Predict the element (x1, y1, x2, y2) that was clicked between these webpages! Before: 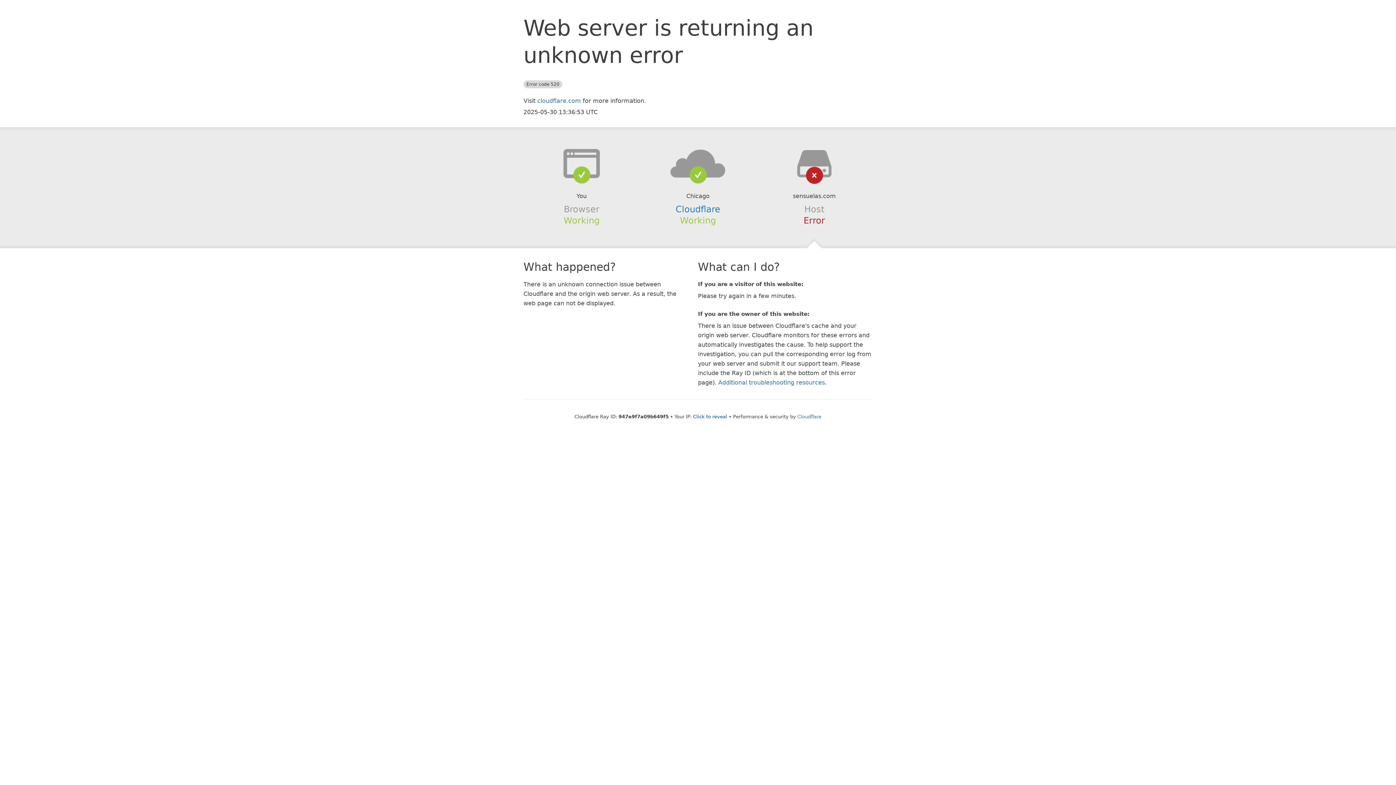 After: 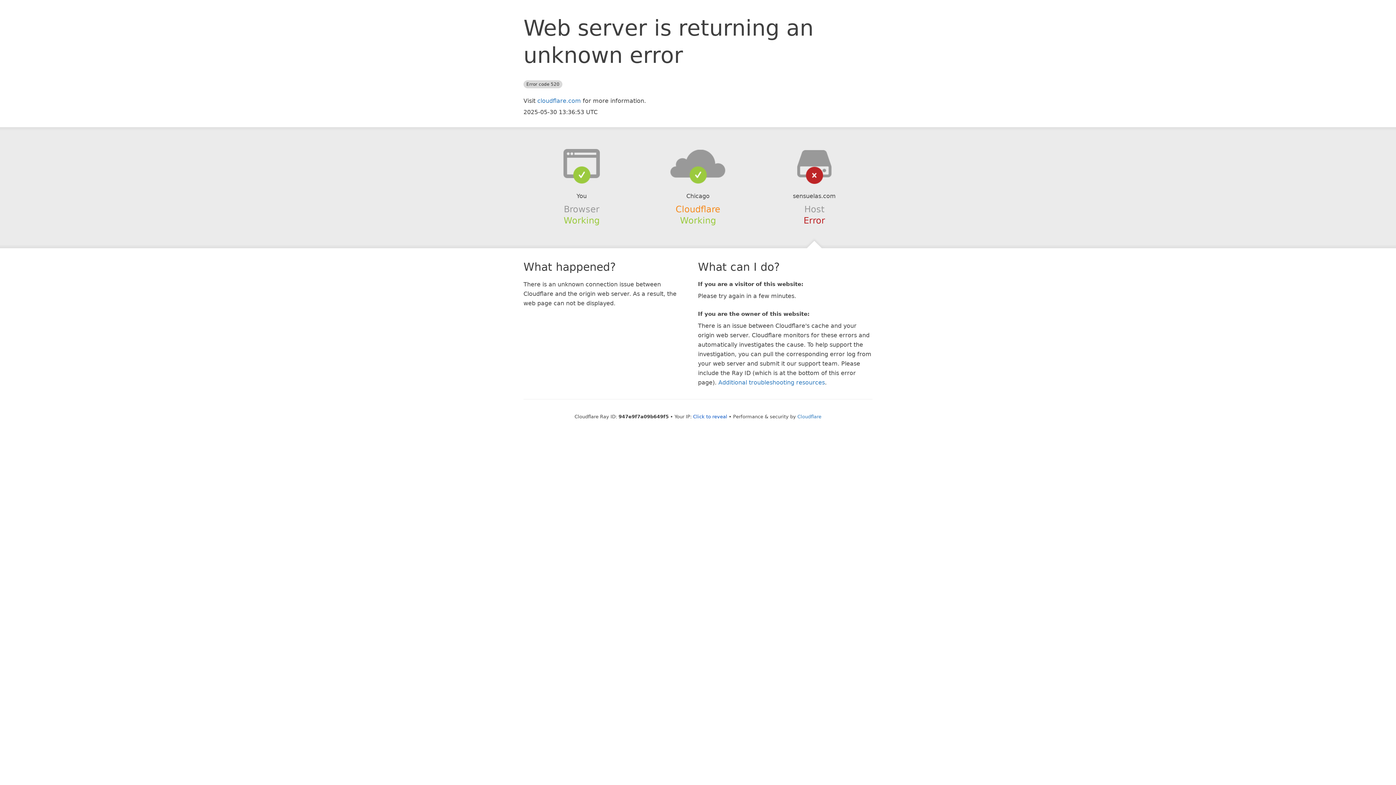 Action: bbox: (675, 204, 720, 214) label: Cloudflare